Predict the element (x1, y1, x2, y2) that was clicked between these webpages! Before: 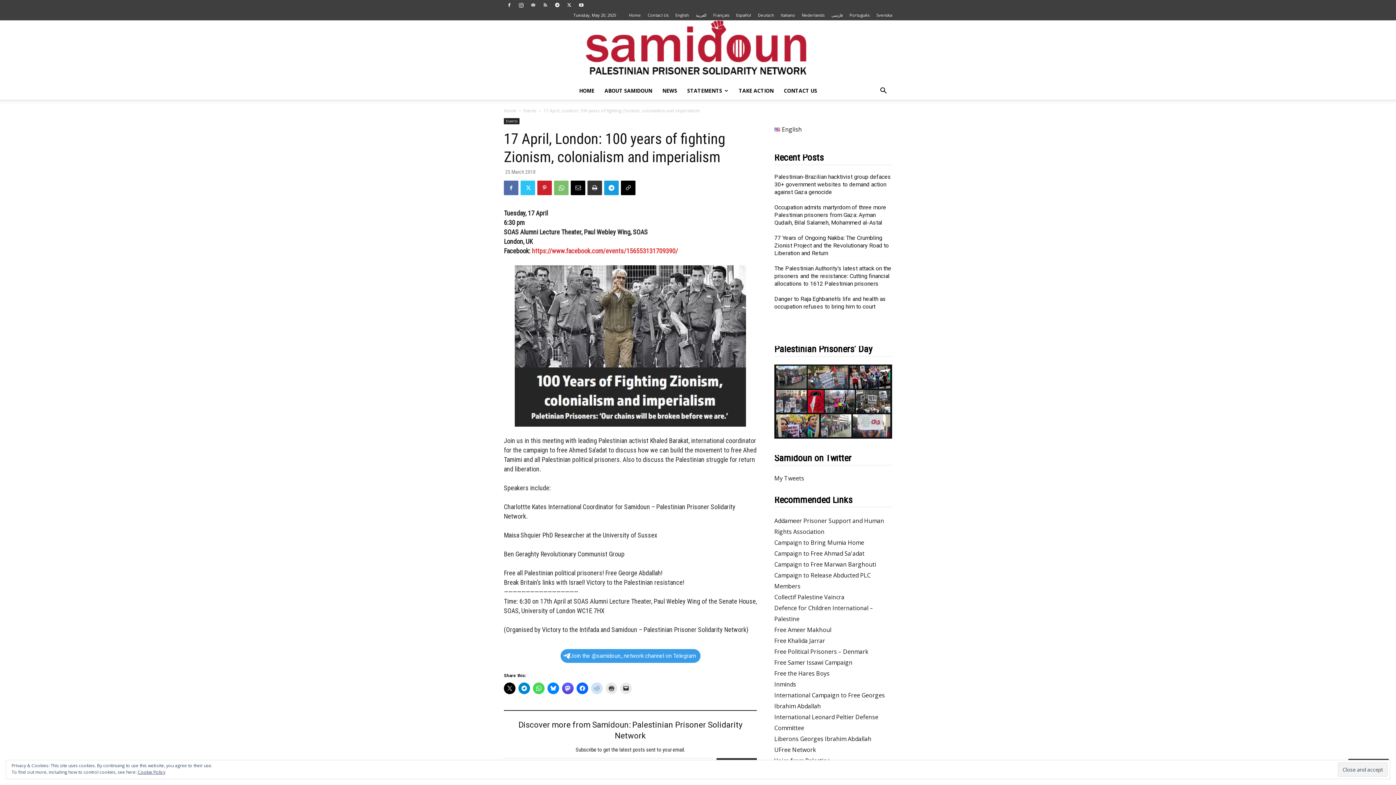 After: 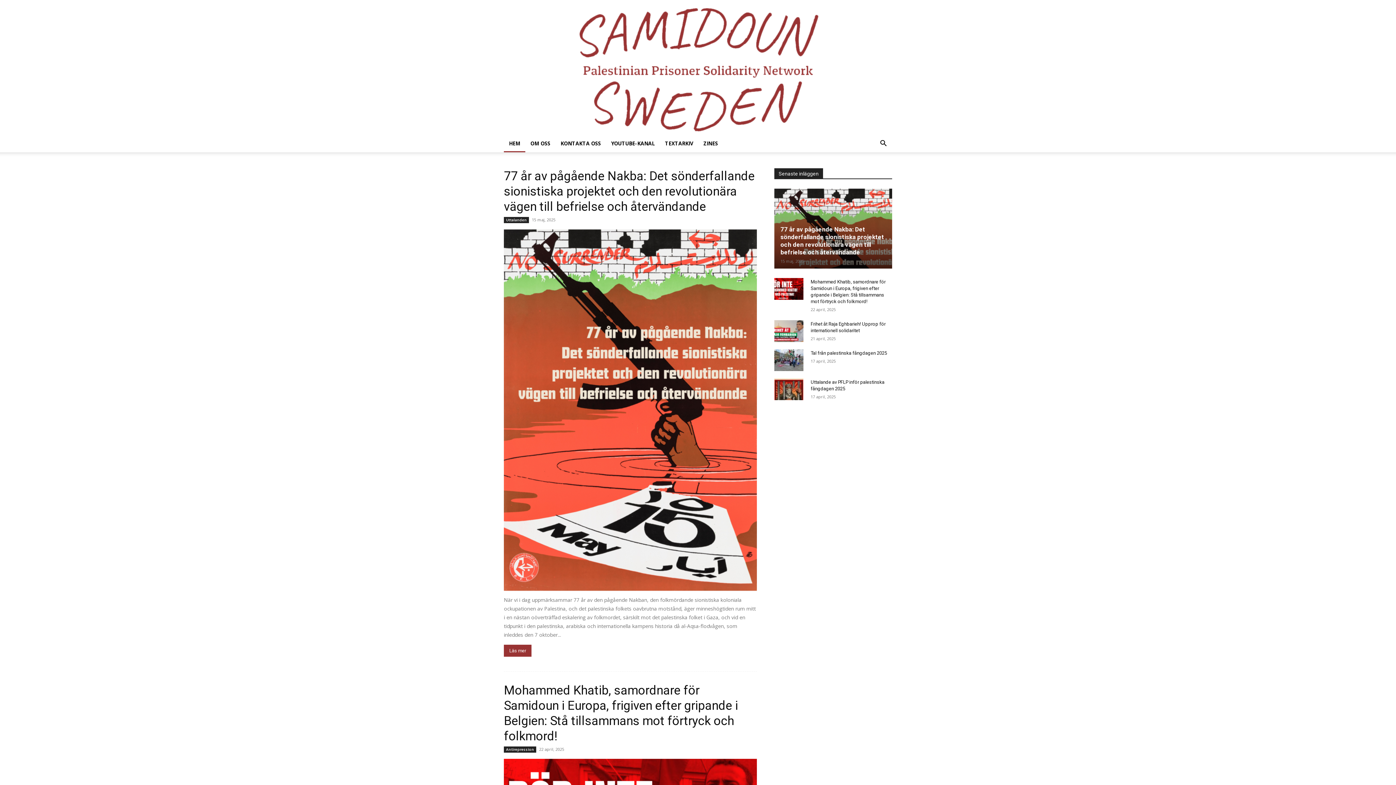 Action: bbox: (876, 12, 892, 17) label: Svenska